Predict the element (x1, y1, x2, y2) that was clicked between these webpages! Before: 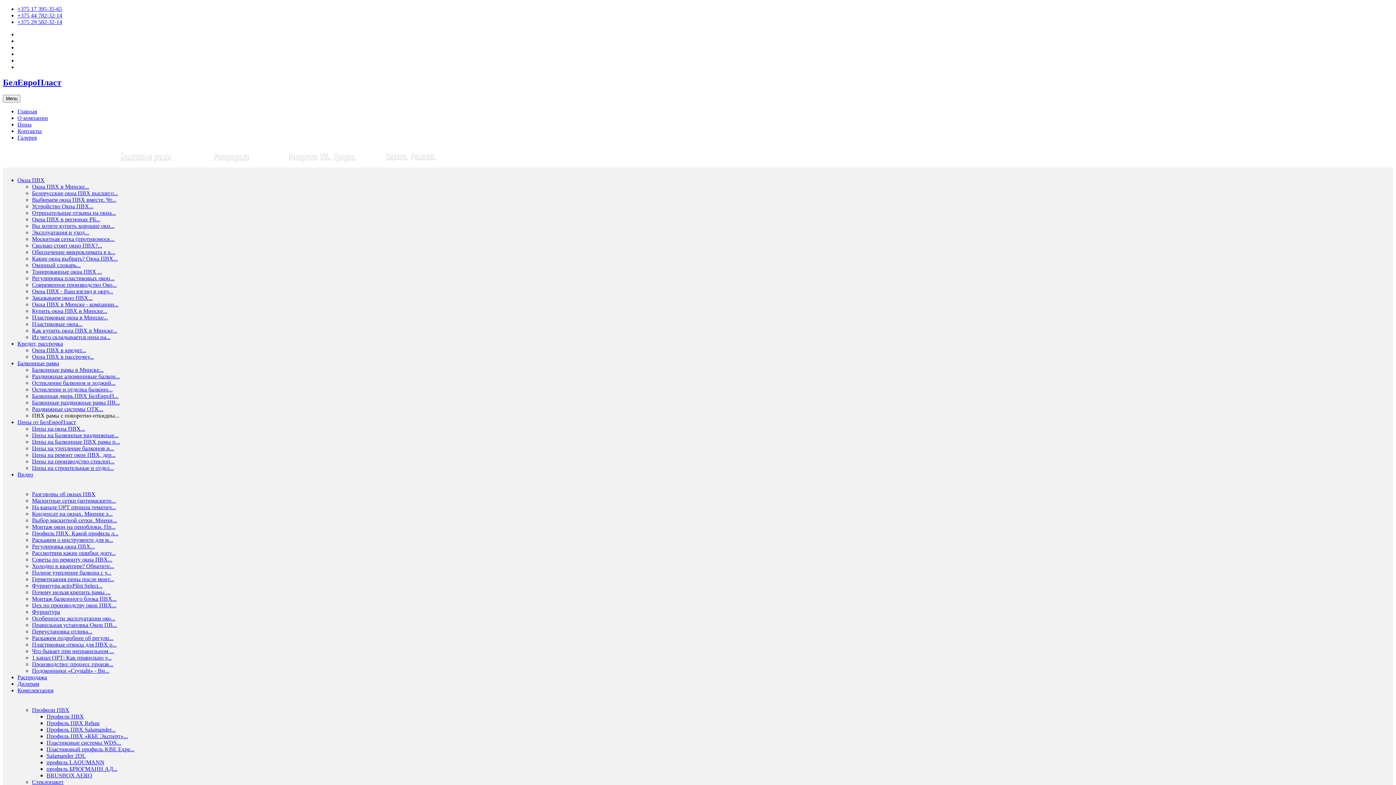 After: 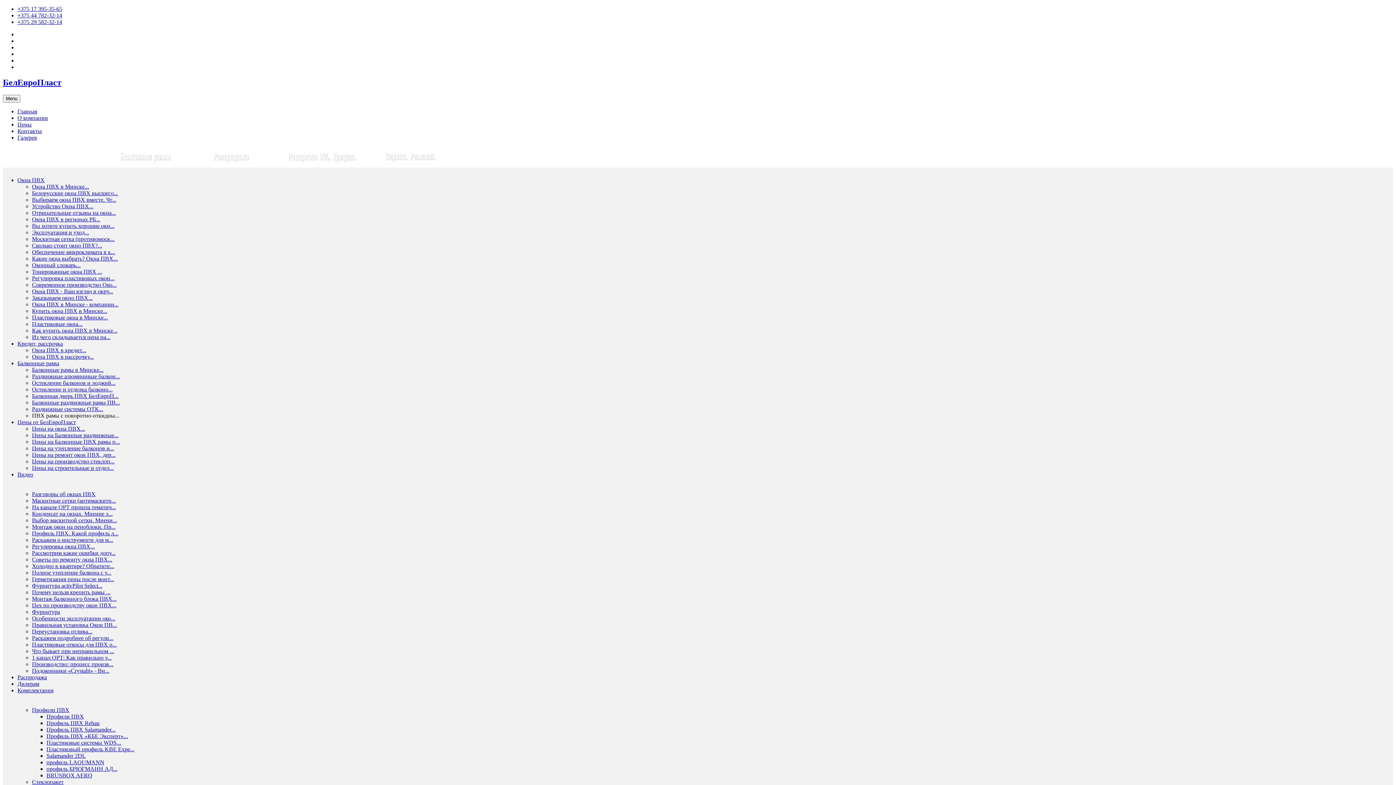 Action: bbox: (32, 517, 117, 523) label: Выбор маскитной сетки. Мнени...